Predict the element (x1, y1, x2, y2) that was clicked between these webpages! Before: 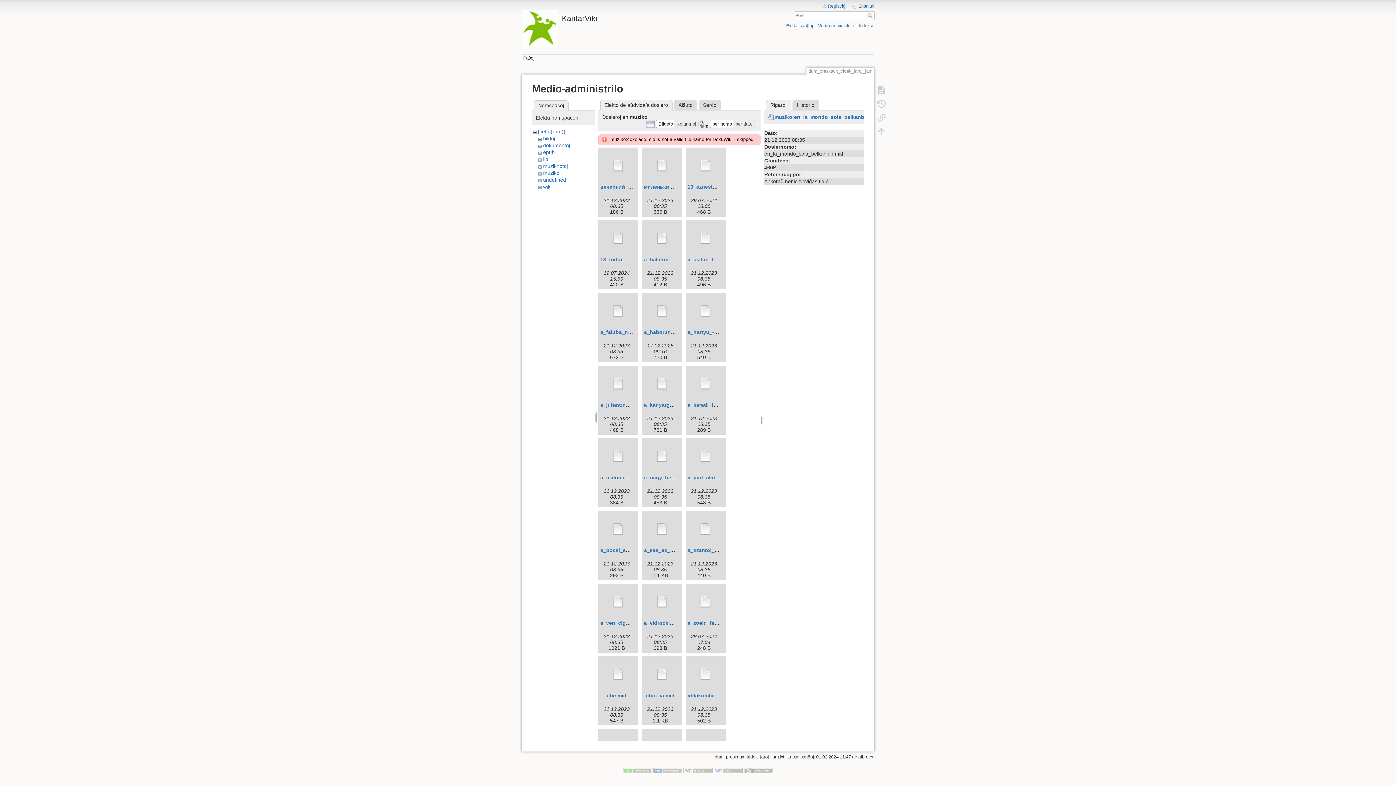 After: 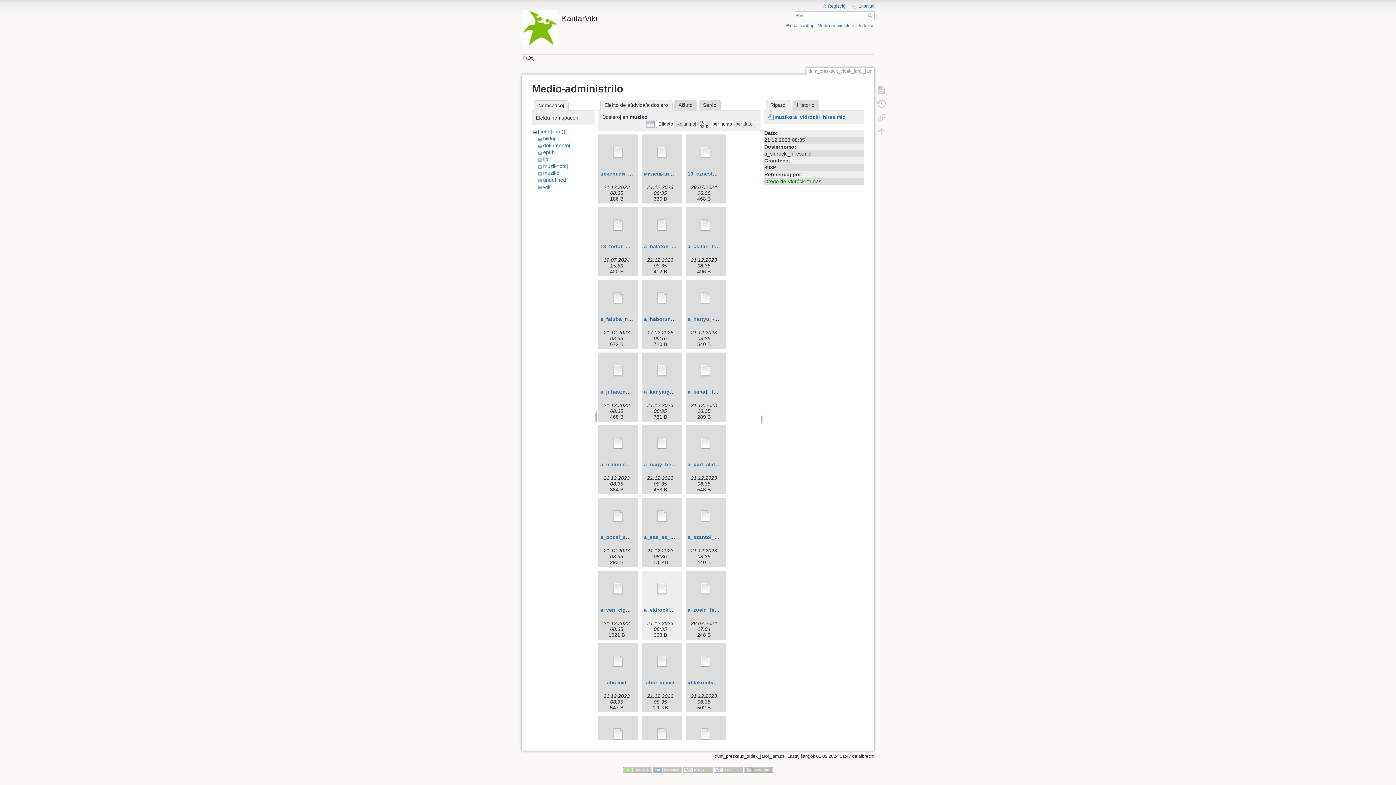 Action: bbox: (644, 620, 695, 626) label: a_vidrocki_hires.mid